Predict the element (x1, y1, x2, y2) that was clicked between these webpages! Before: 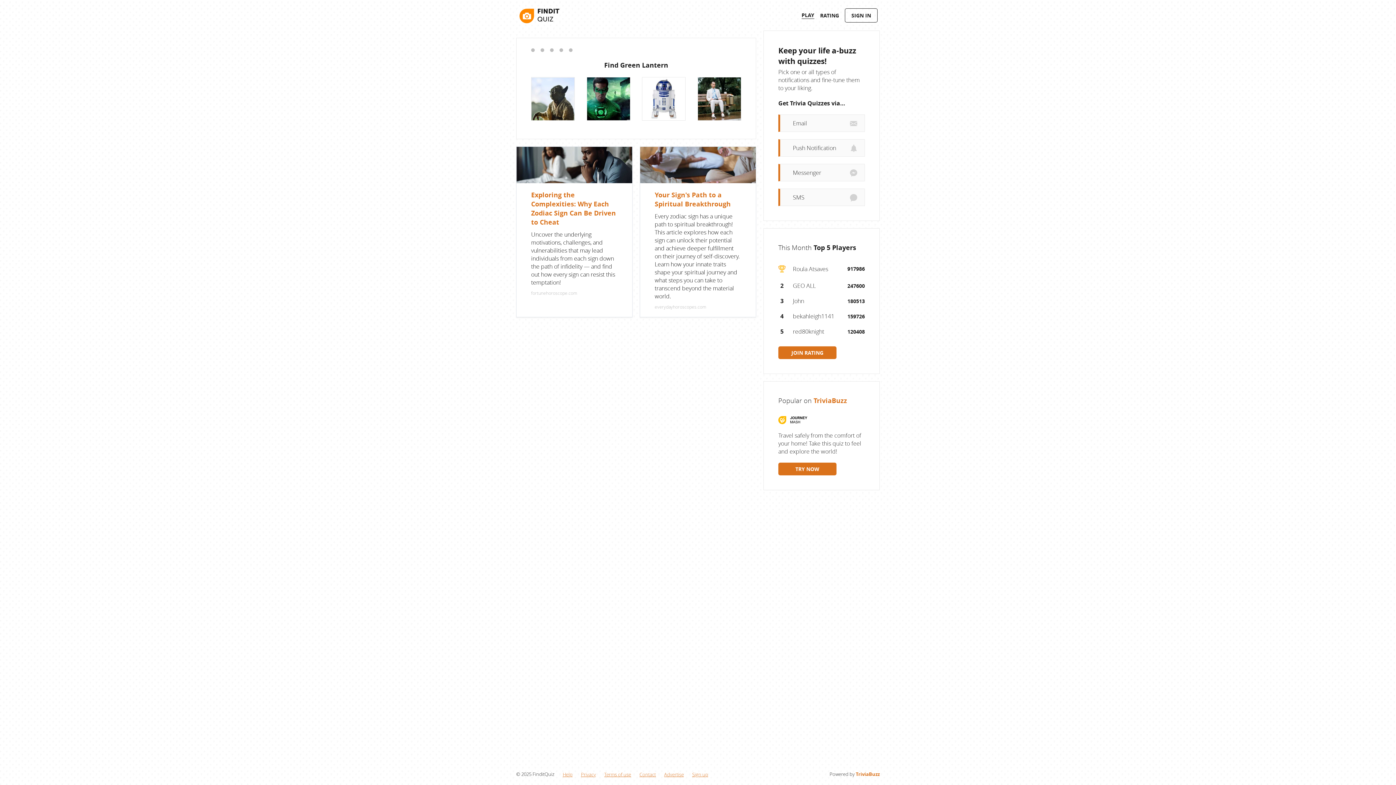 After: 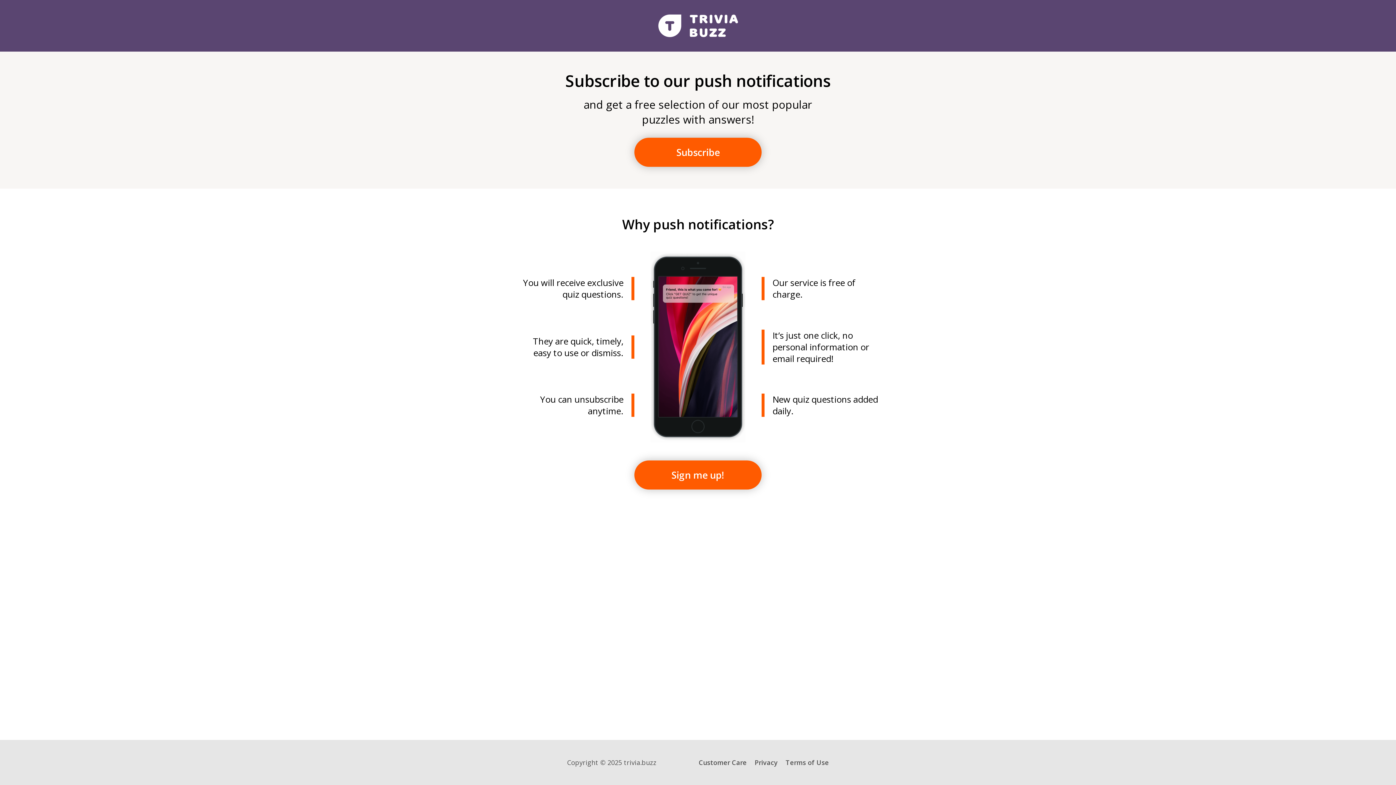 Action: label: Push Notification bbox: (778, 139, 865, 156)